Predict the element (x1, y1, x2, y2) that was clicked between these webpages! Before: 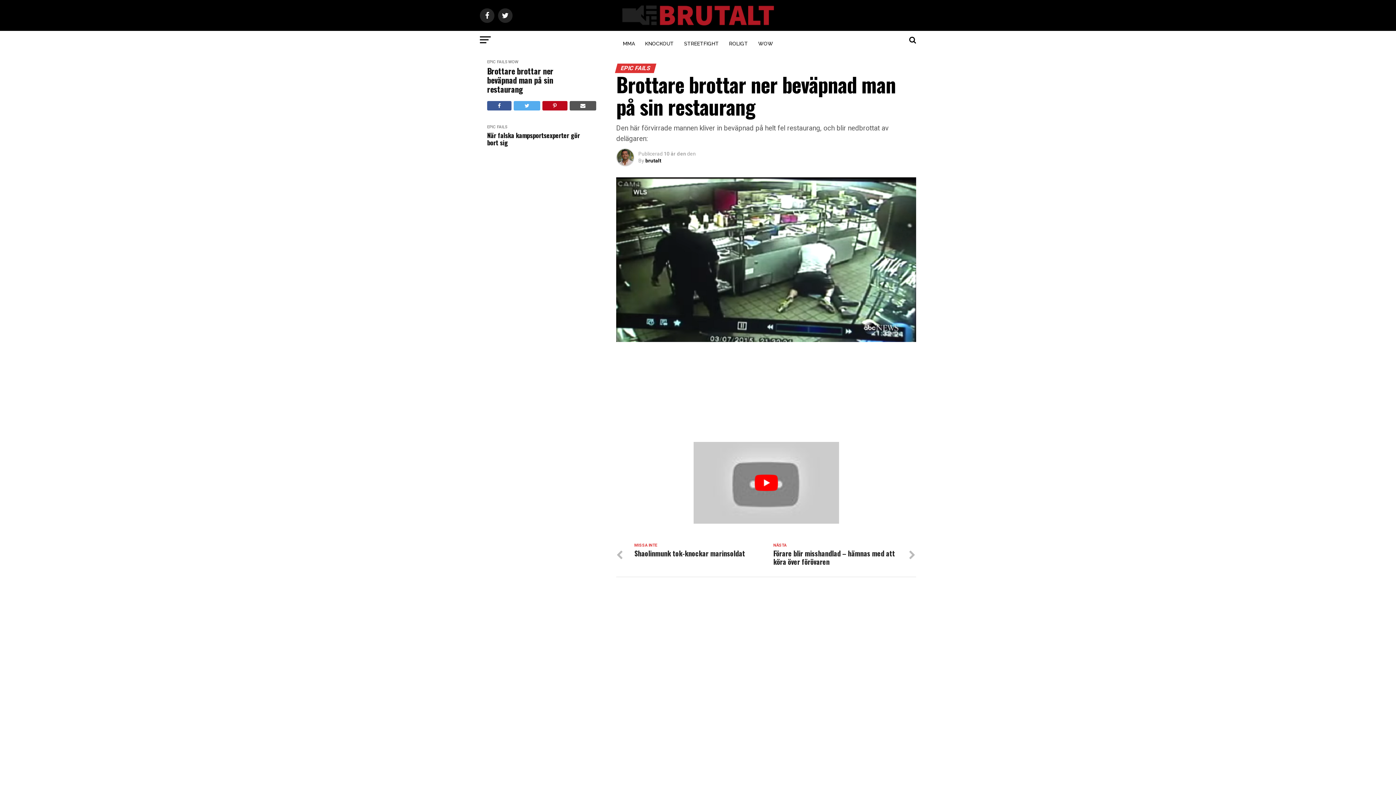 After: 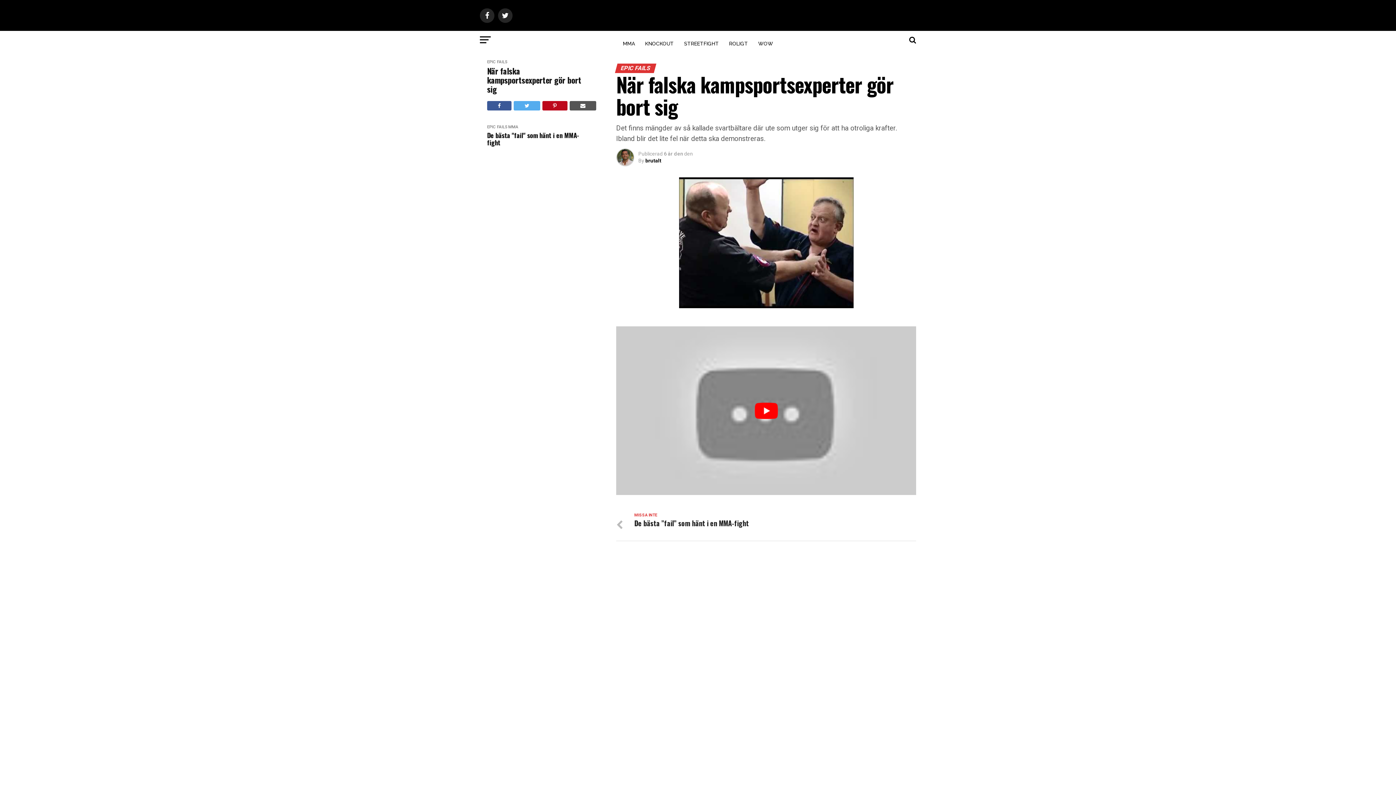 Action: label: När falska kampsportsexperter gör bort sig bbox: (487, 131, 581, 146)